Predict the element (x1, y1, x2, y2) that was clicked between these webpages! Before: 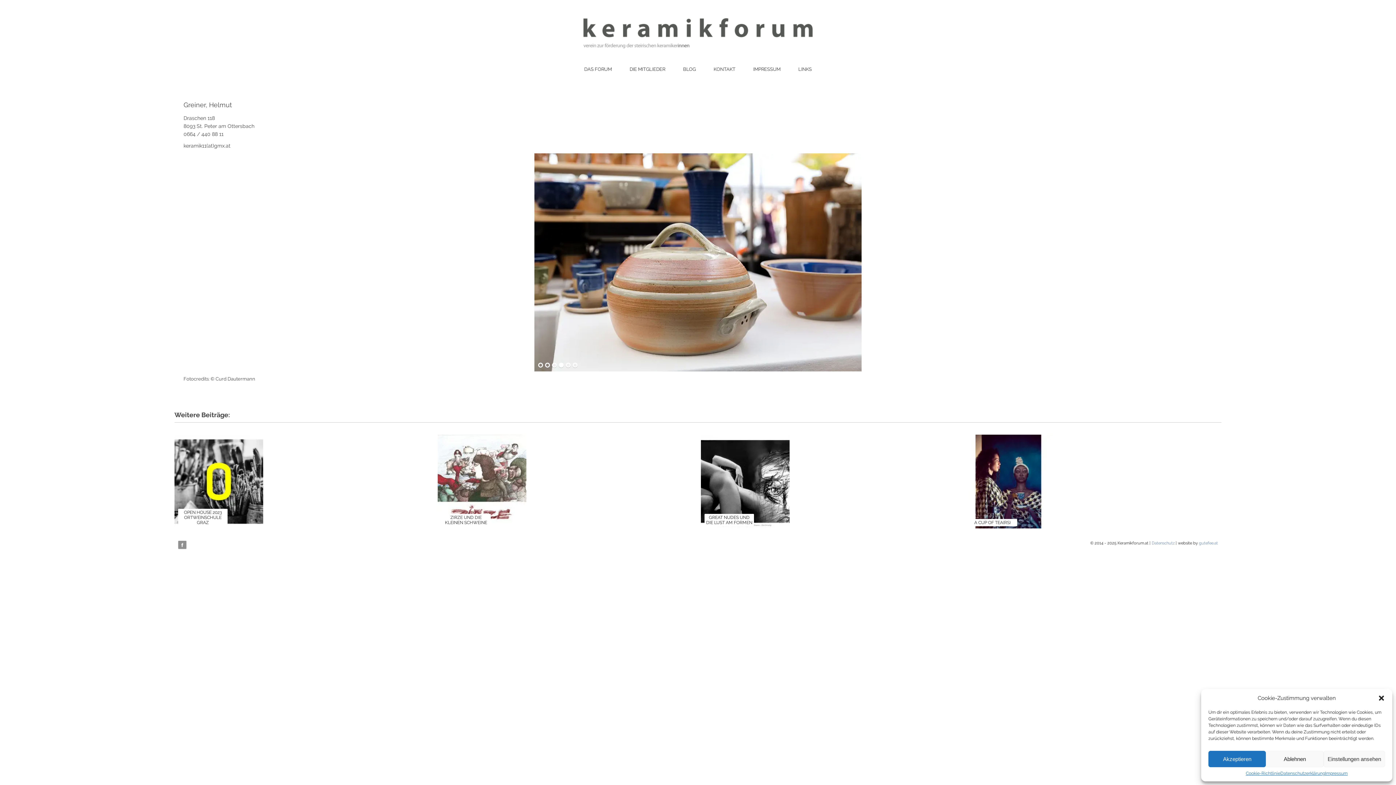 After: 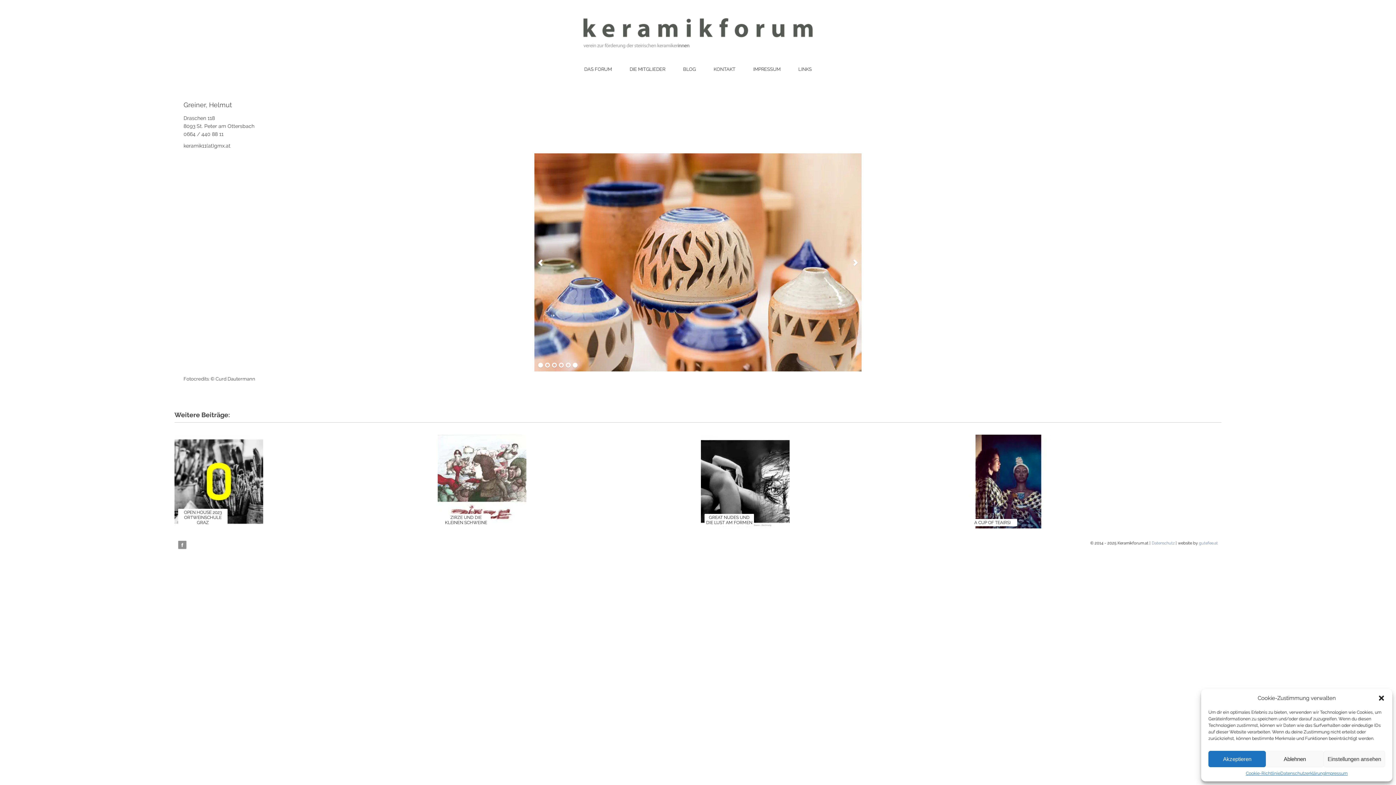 Action: bbox: (572, 362, 577, 368) label: 6